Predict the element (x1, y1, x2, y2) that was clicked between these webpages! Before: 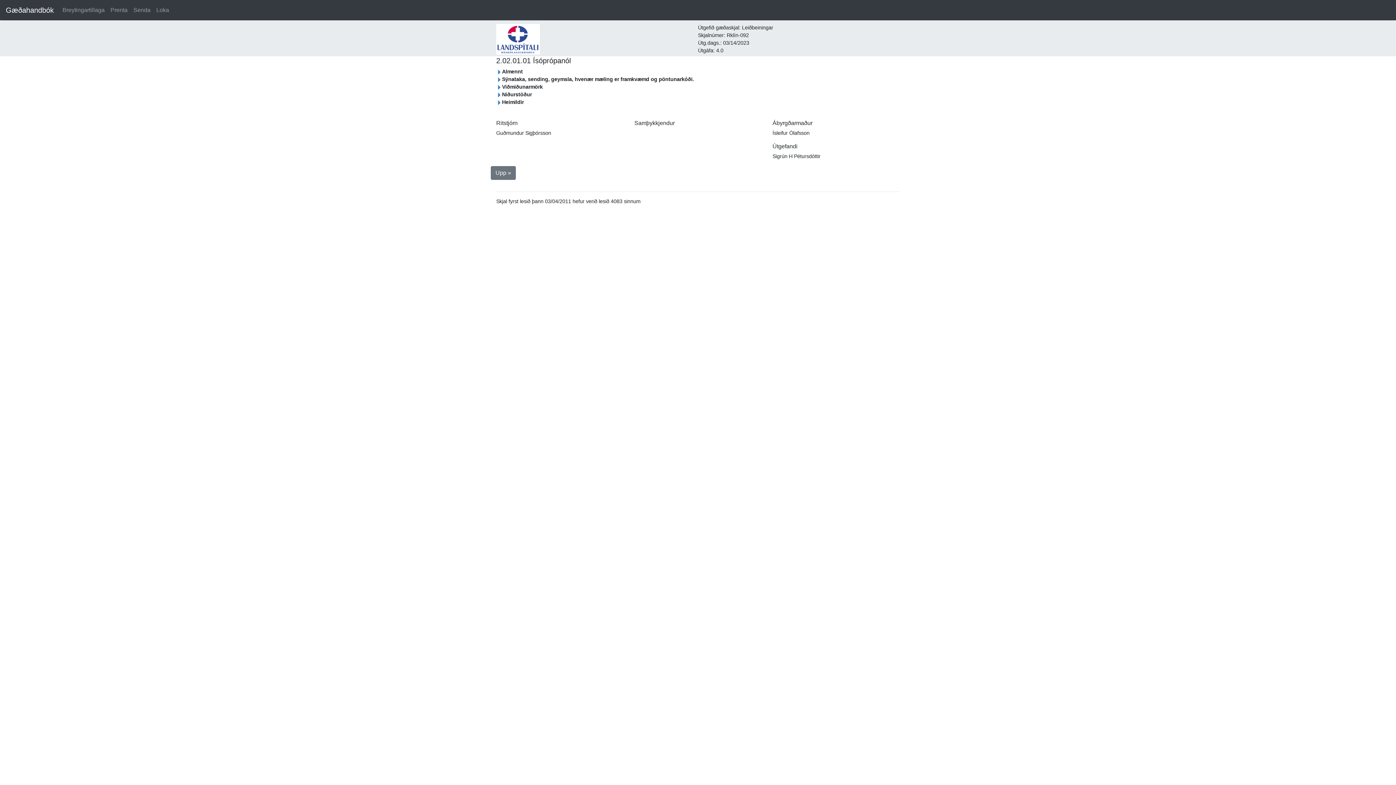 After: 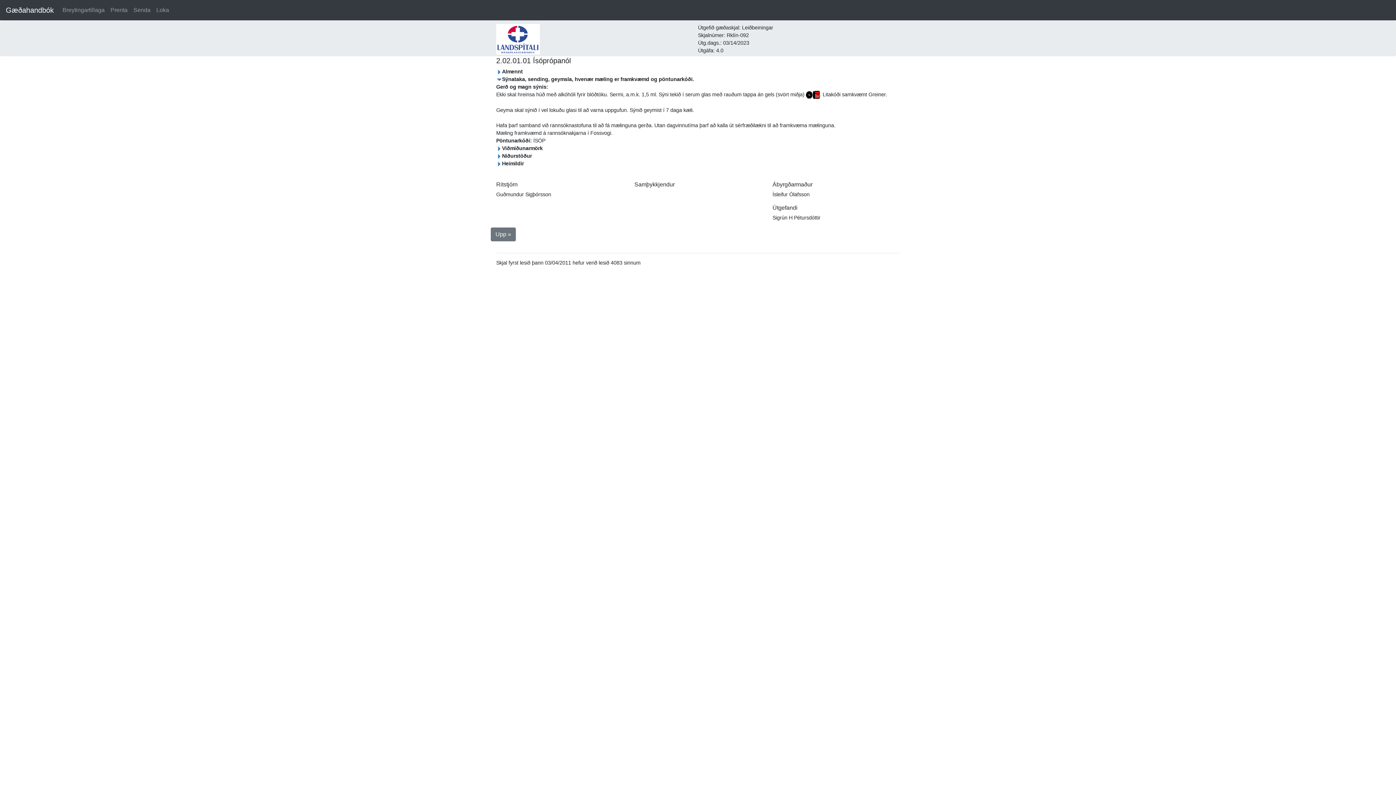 Action: bbox: (496, 76, 502, 82)